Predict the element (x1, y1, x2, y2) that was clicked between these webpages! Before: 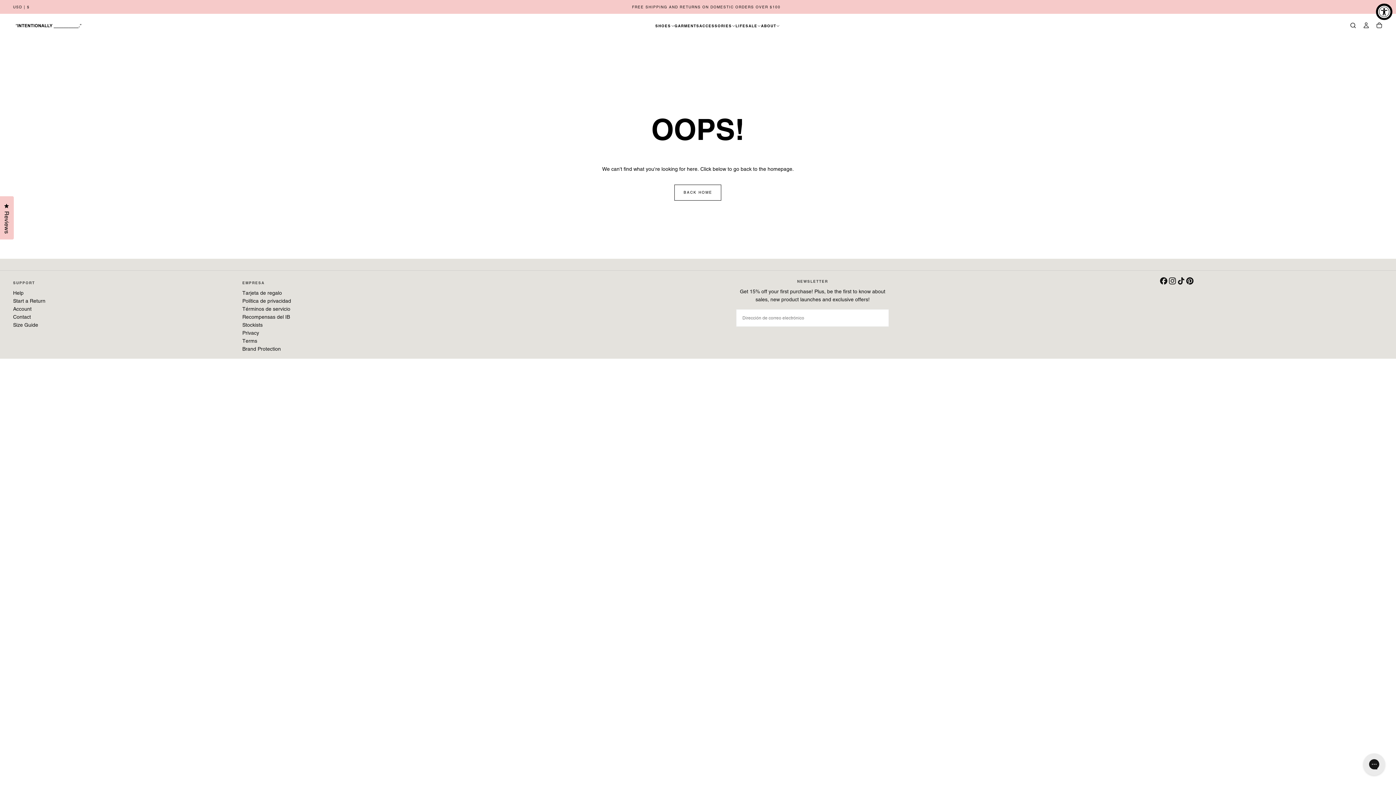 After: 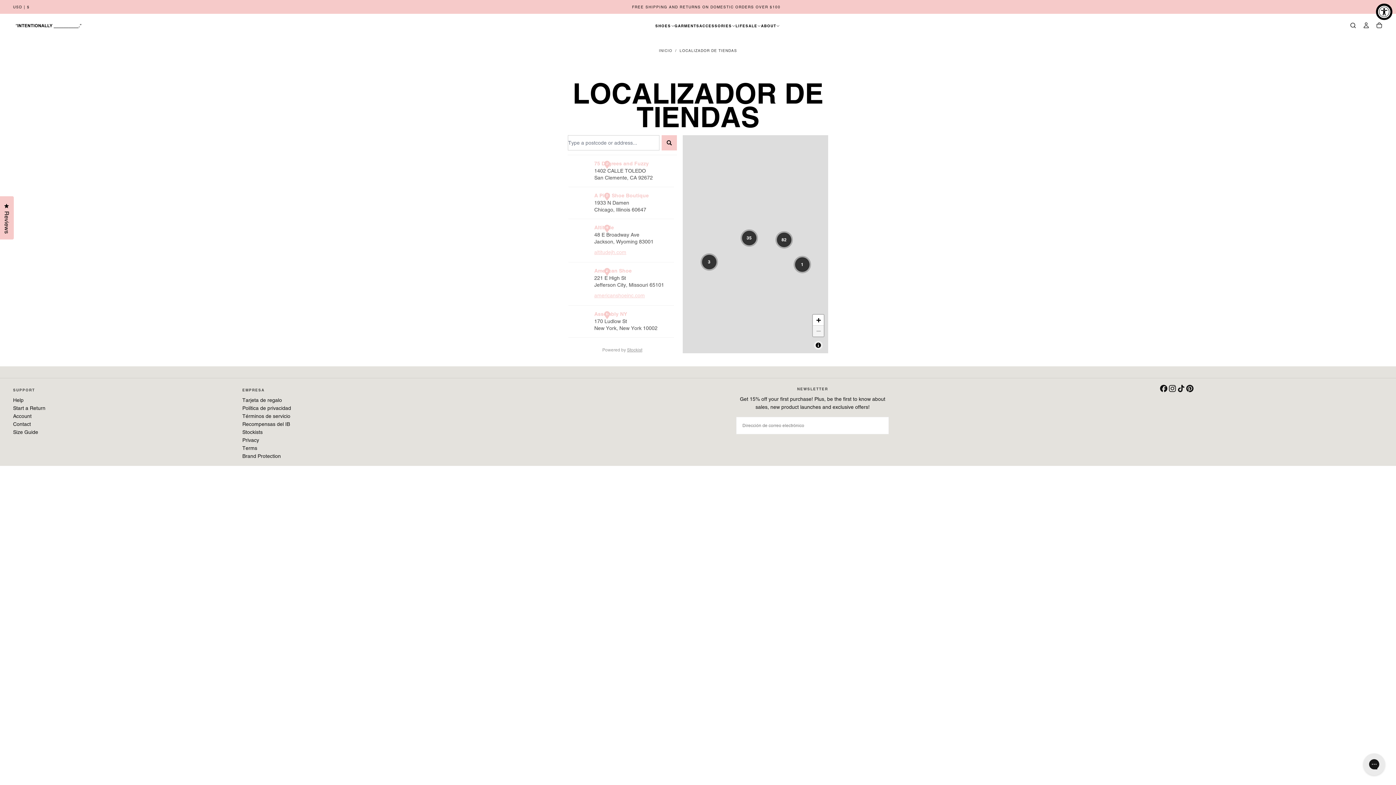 Action: bbox: (242, 321, 465, 329) label: Stockists